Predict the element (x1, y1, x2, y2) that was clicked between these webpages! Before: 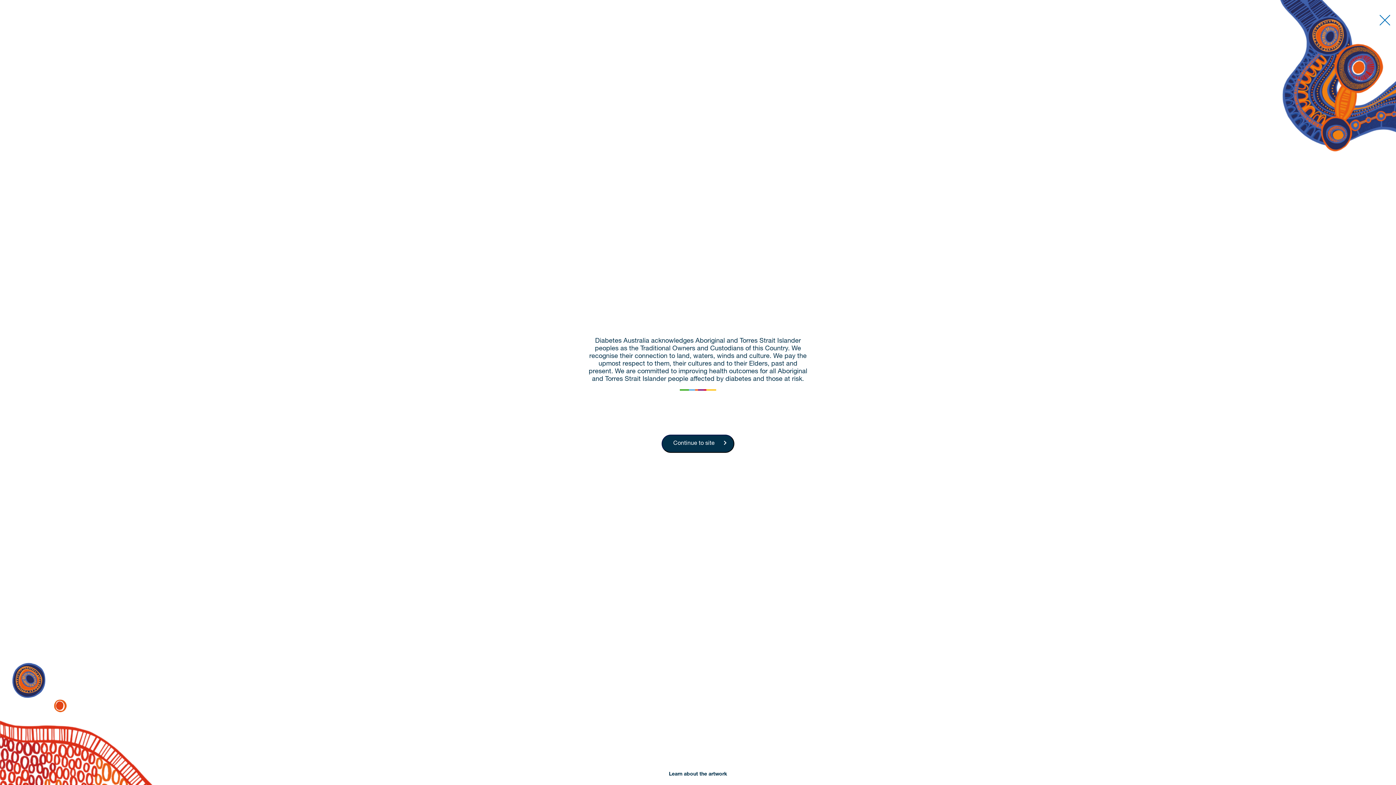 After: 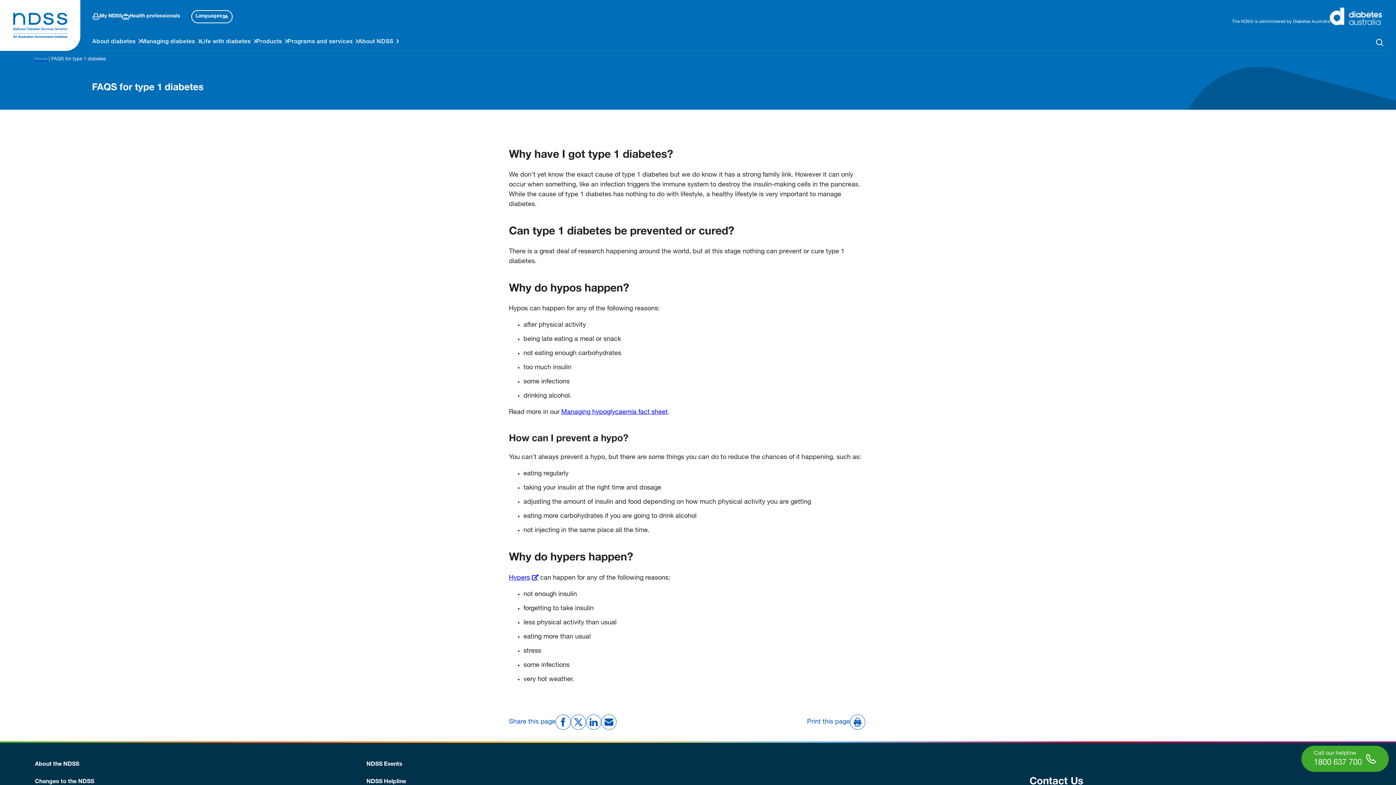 Action: bbox: (661, 434, 734, 453) label: Continue to site